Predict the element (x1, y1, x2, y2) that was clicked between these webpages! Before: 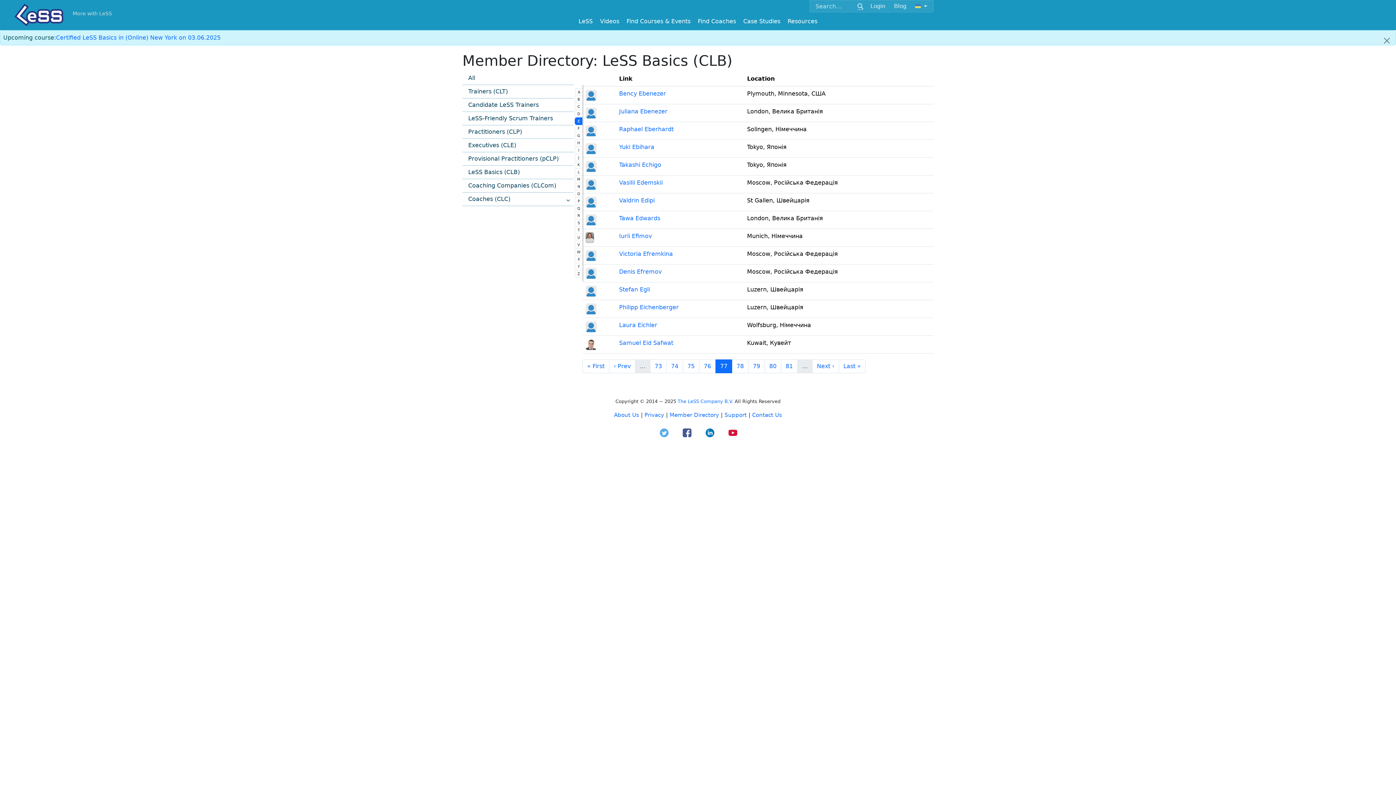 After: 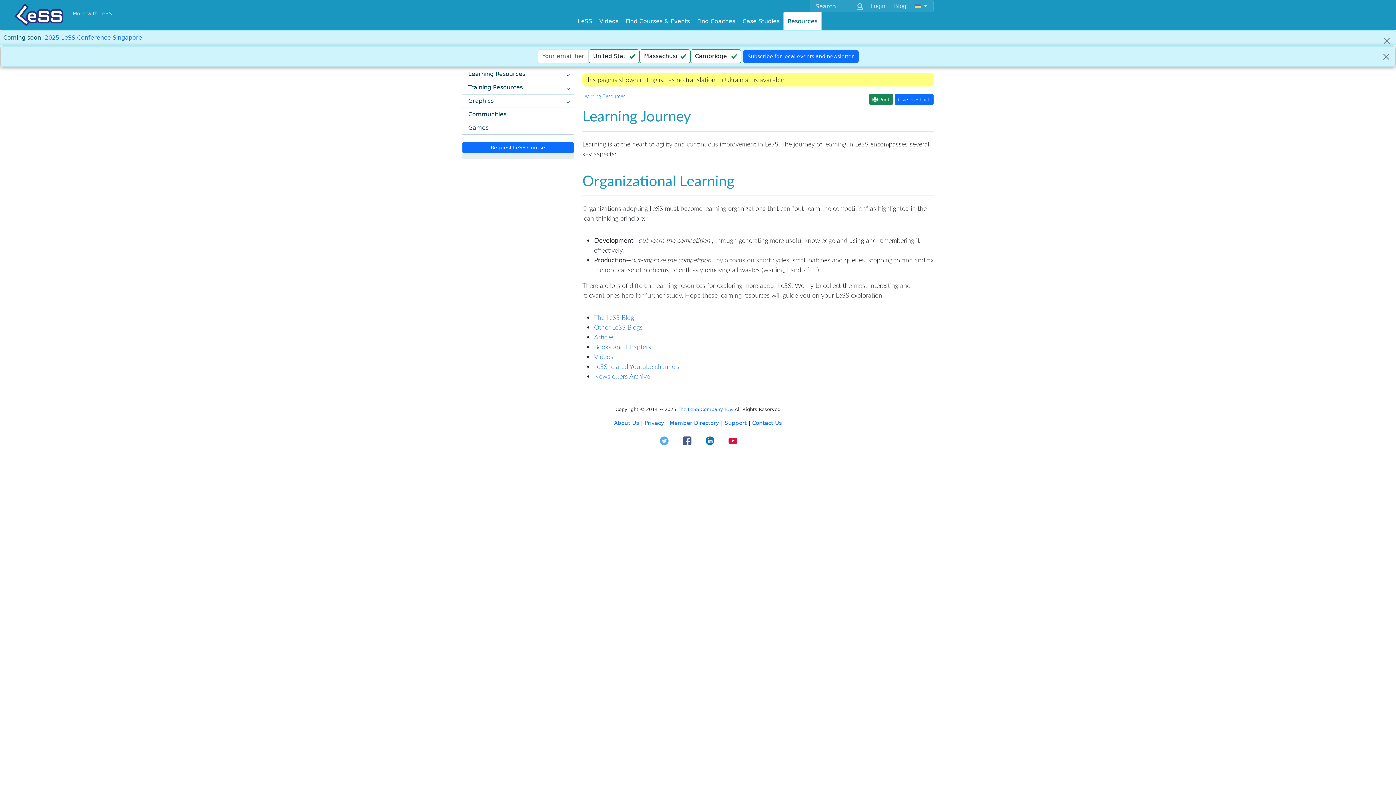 Action: label: Resources bbox: (784, 12, 821, 30)